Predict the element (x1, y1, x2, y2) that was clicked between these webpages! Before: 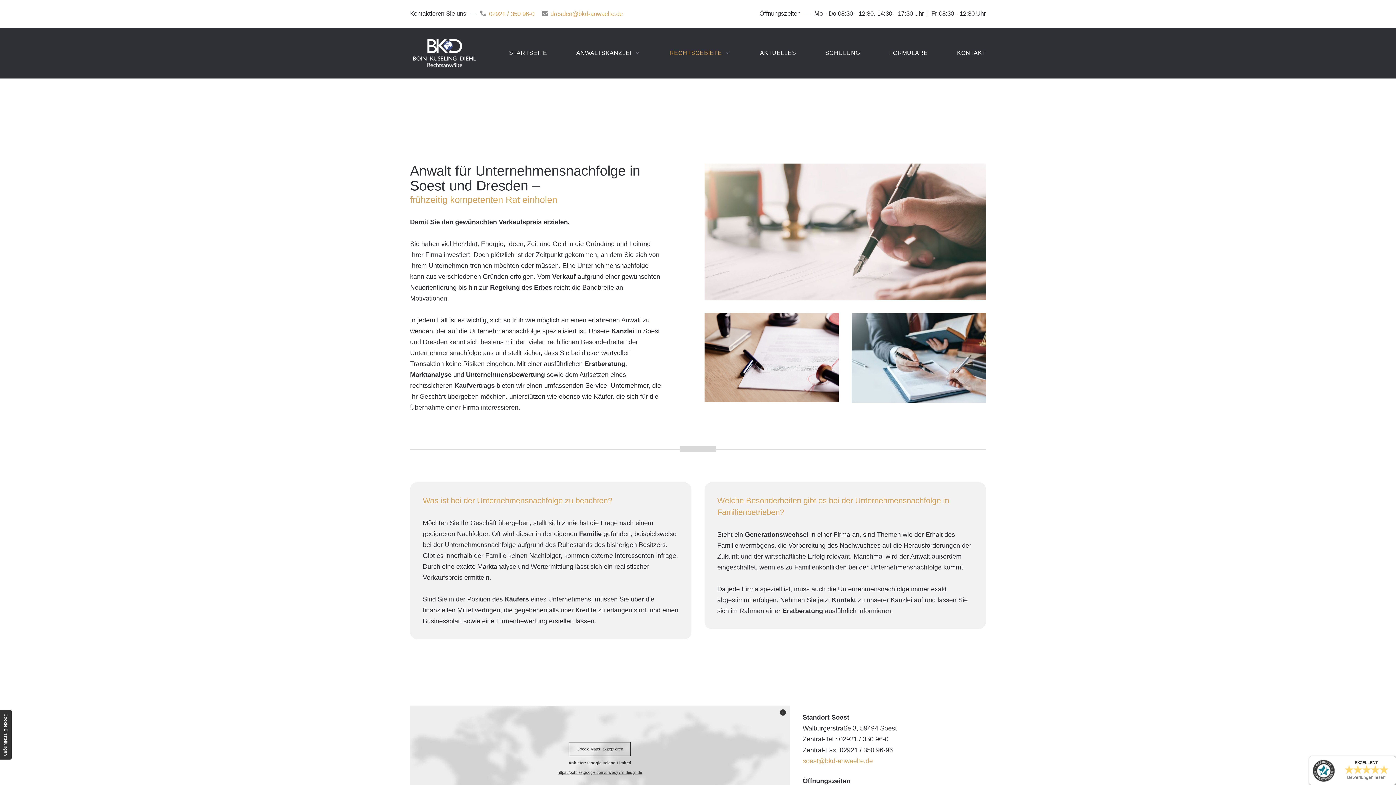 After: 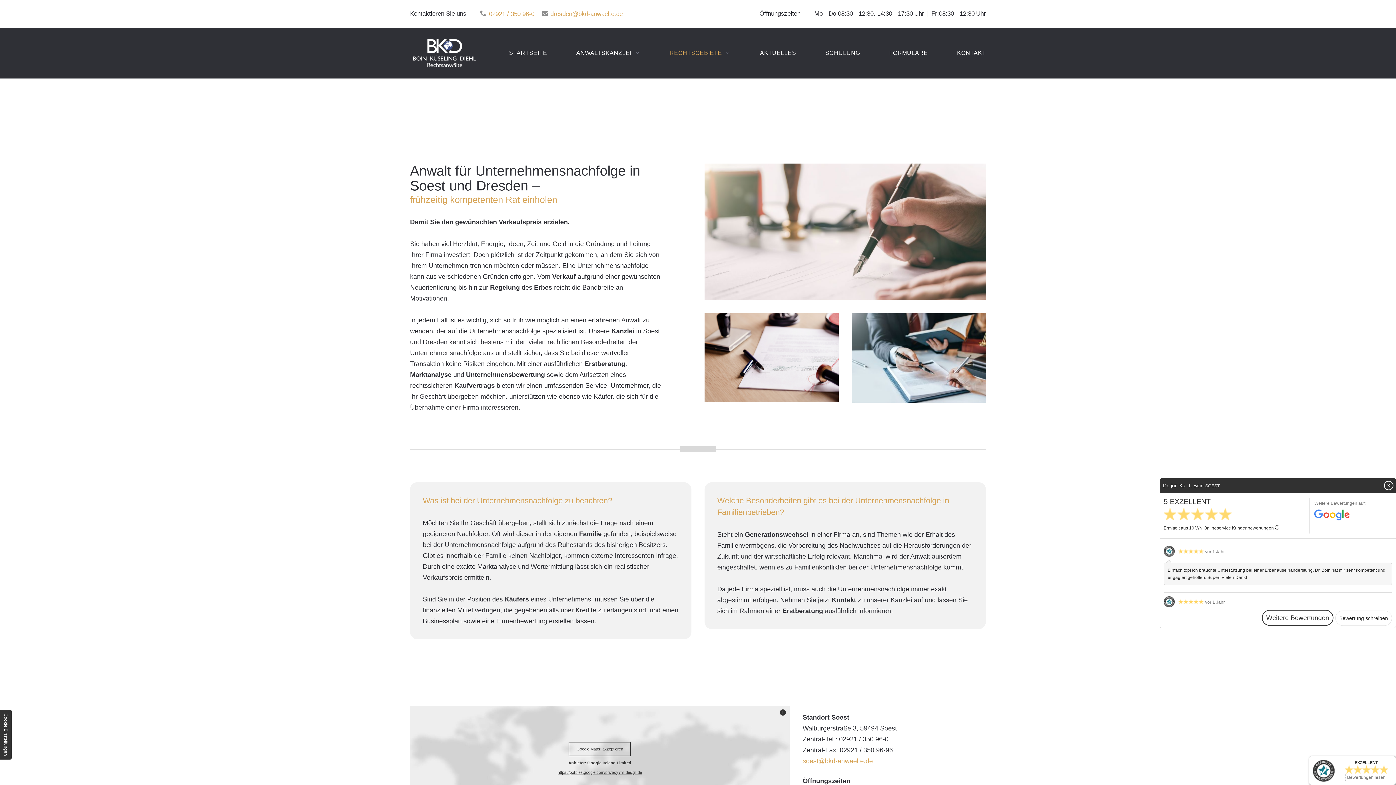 Action: bbox: (1347, 775, 1386, 780) label: Bewertungen lesen